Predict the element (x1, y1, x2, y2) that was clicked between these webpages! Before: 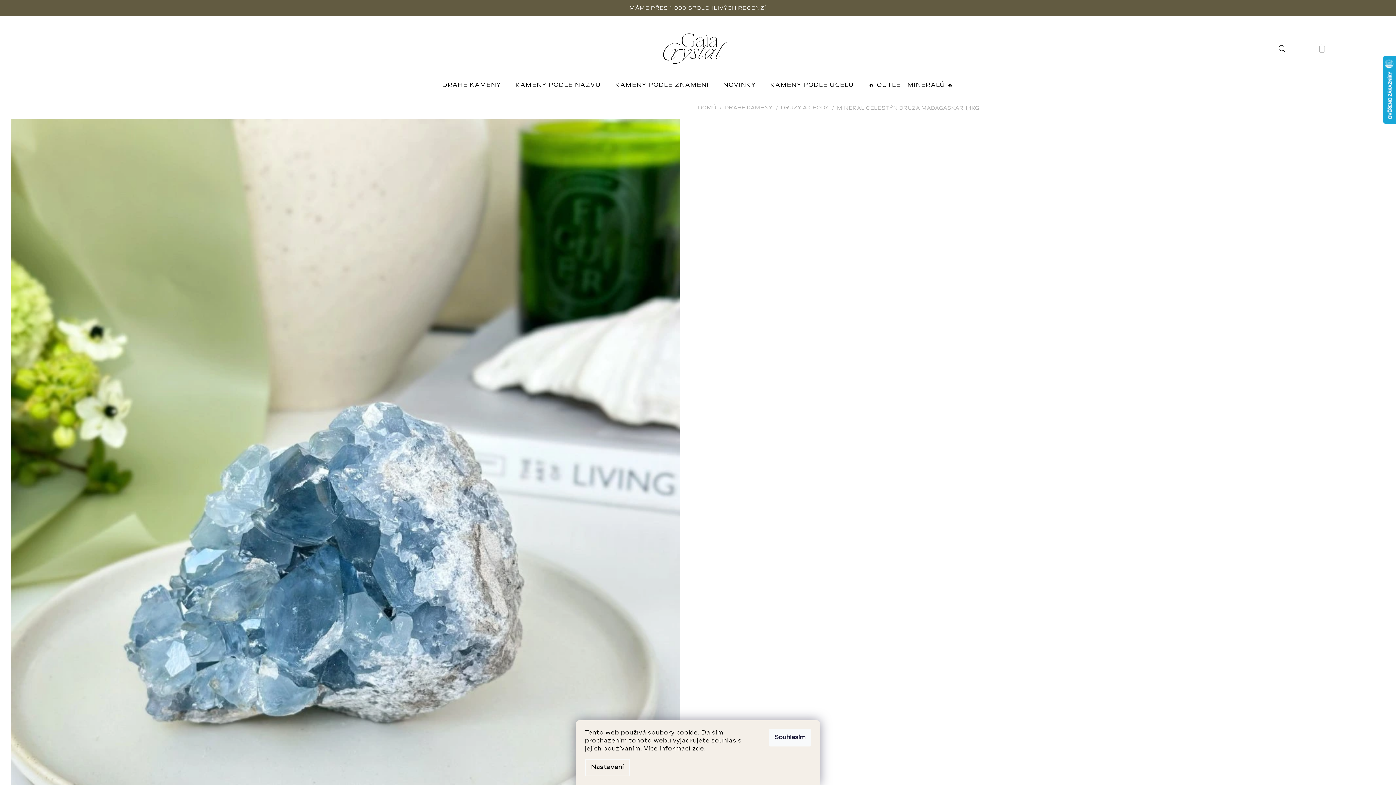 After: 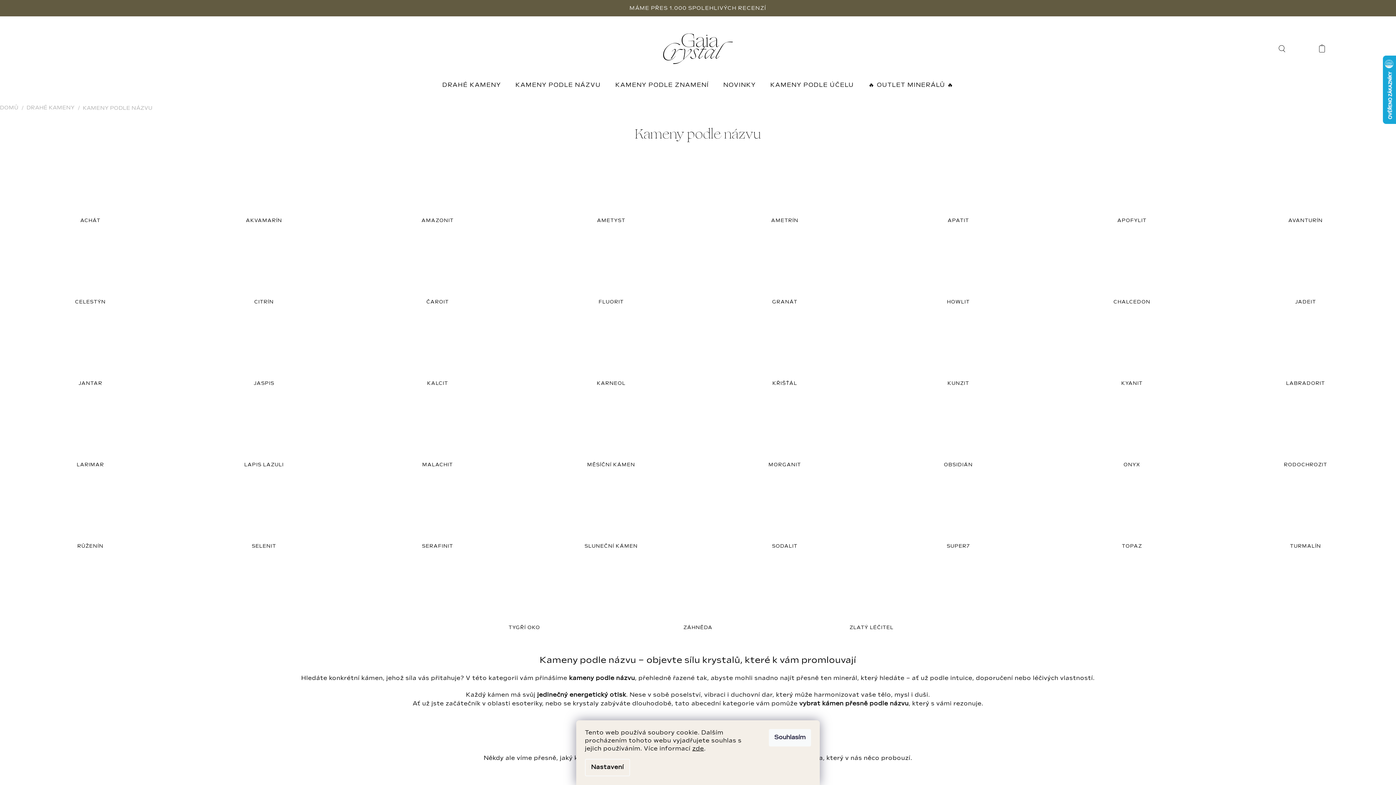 Action: label: KAMENY PODLE NÁZVU bbox: (508, 81, 608, 89)